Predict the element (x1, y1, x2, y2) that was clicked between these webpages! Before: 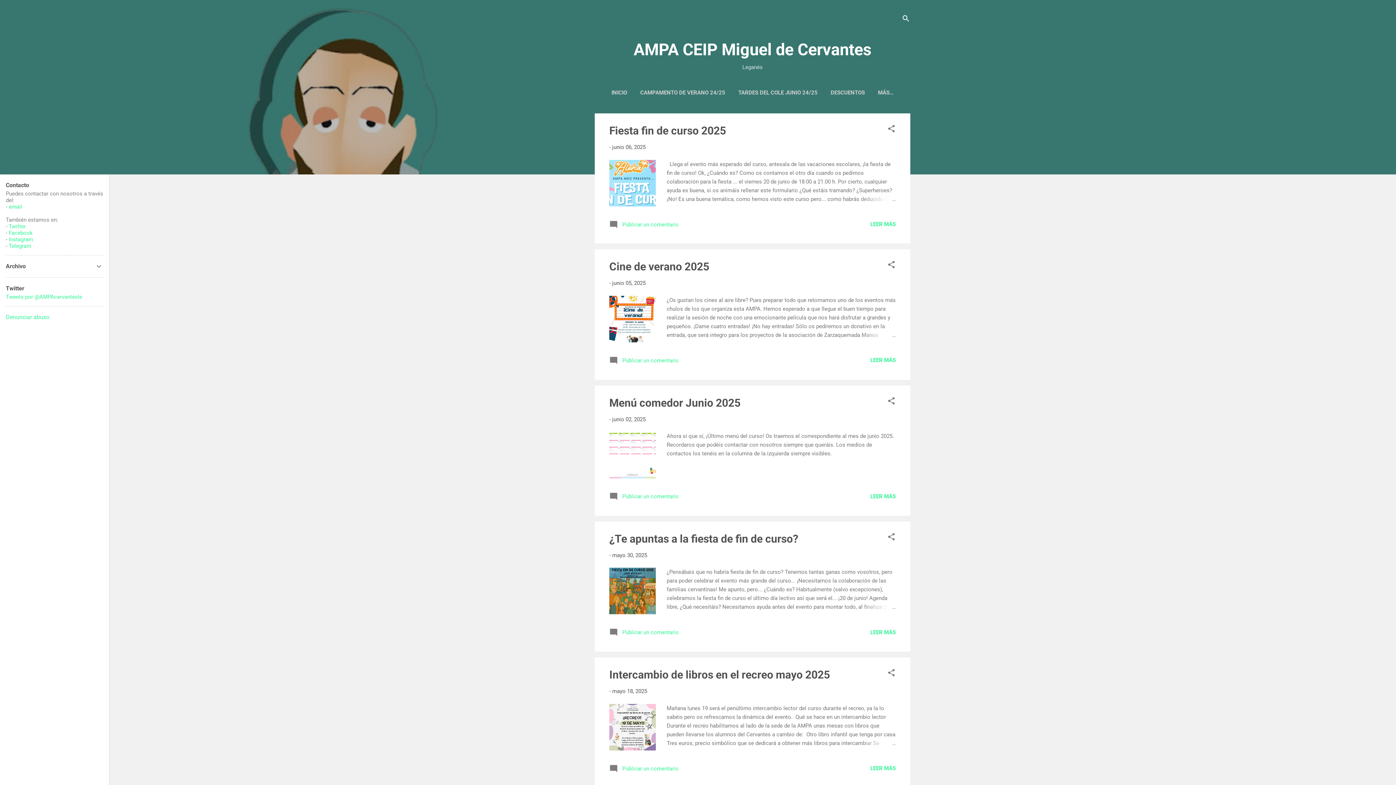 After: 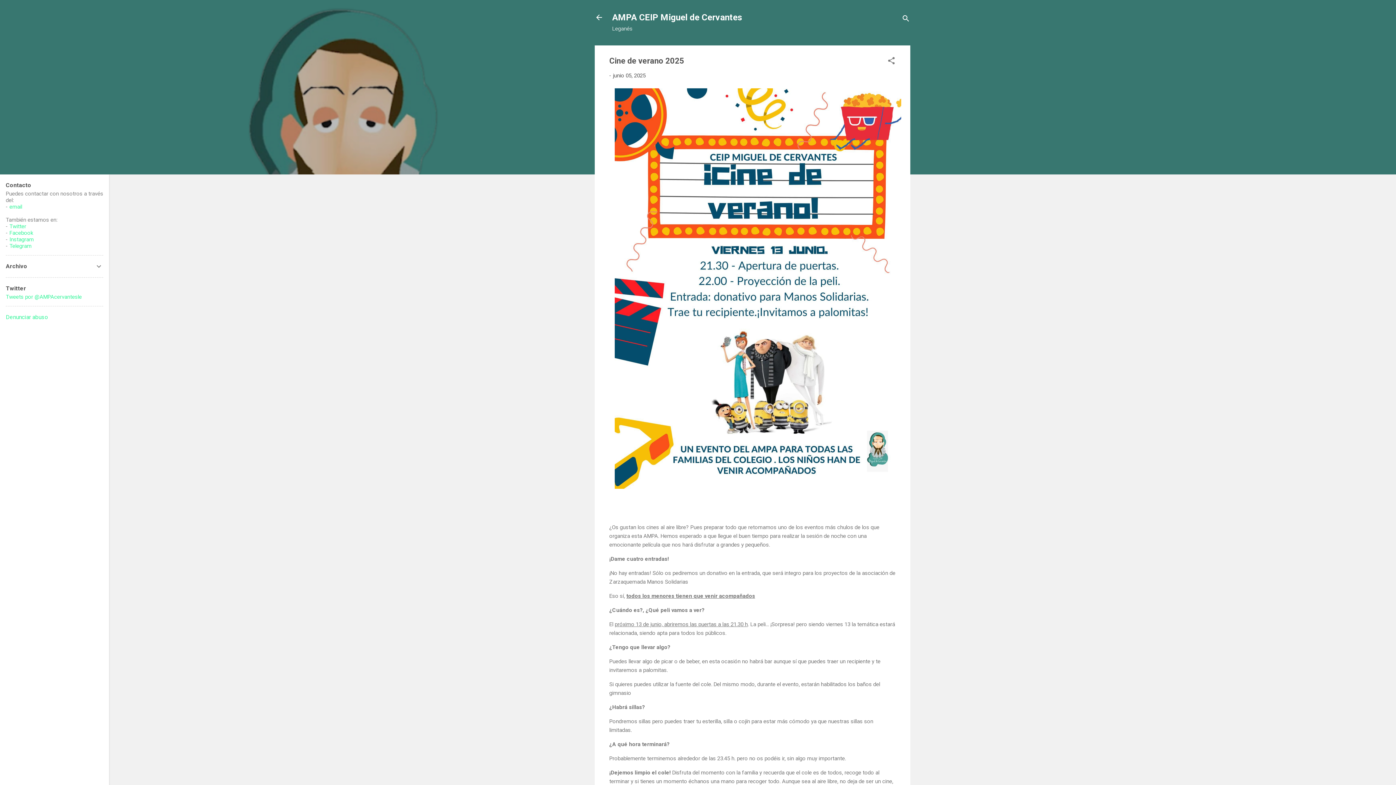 Action: bbox: (612, 280, 645, 286) label: junio 05, 2025